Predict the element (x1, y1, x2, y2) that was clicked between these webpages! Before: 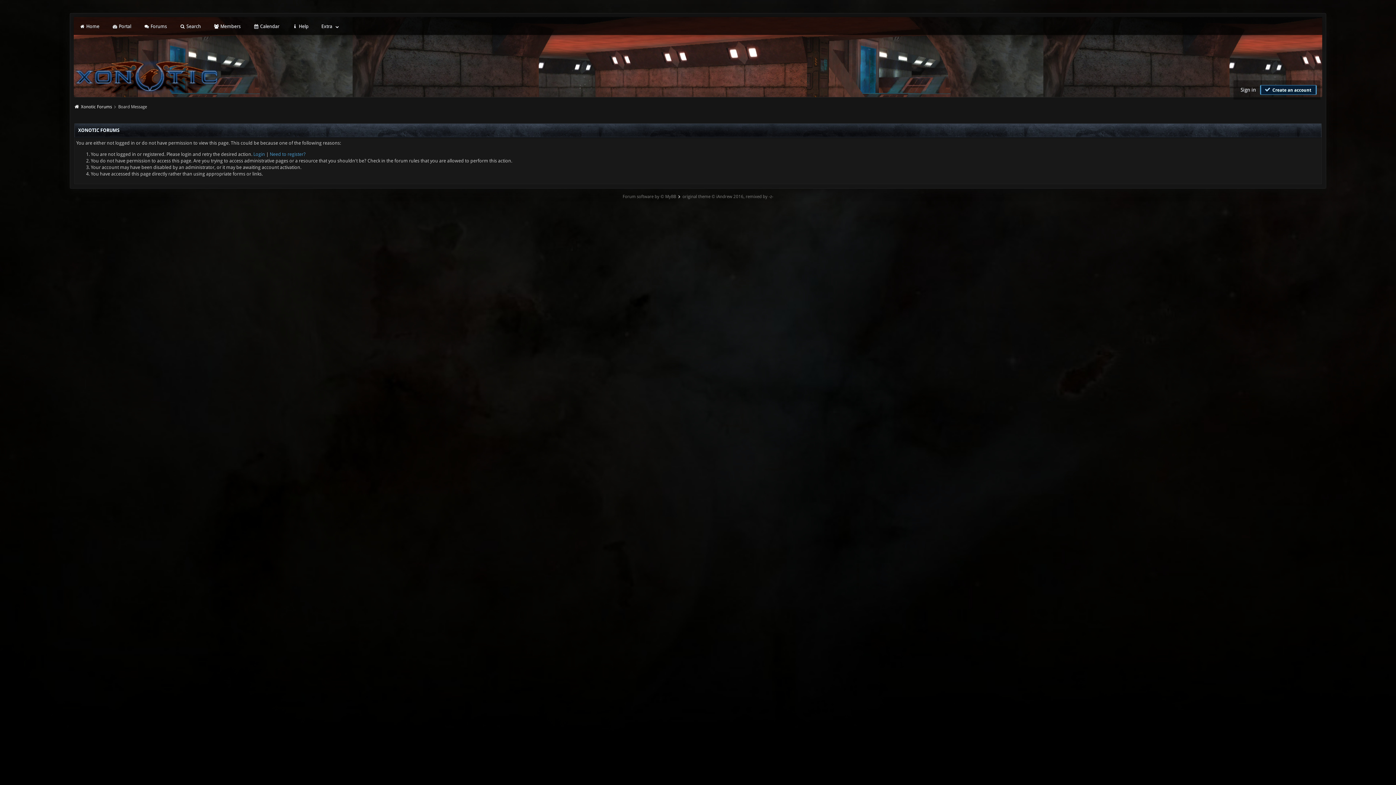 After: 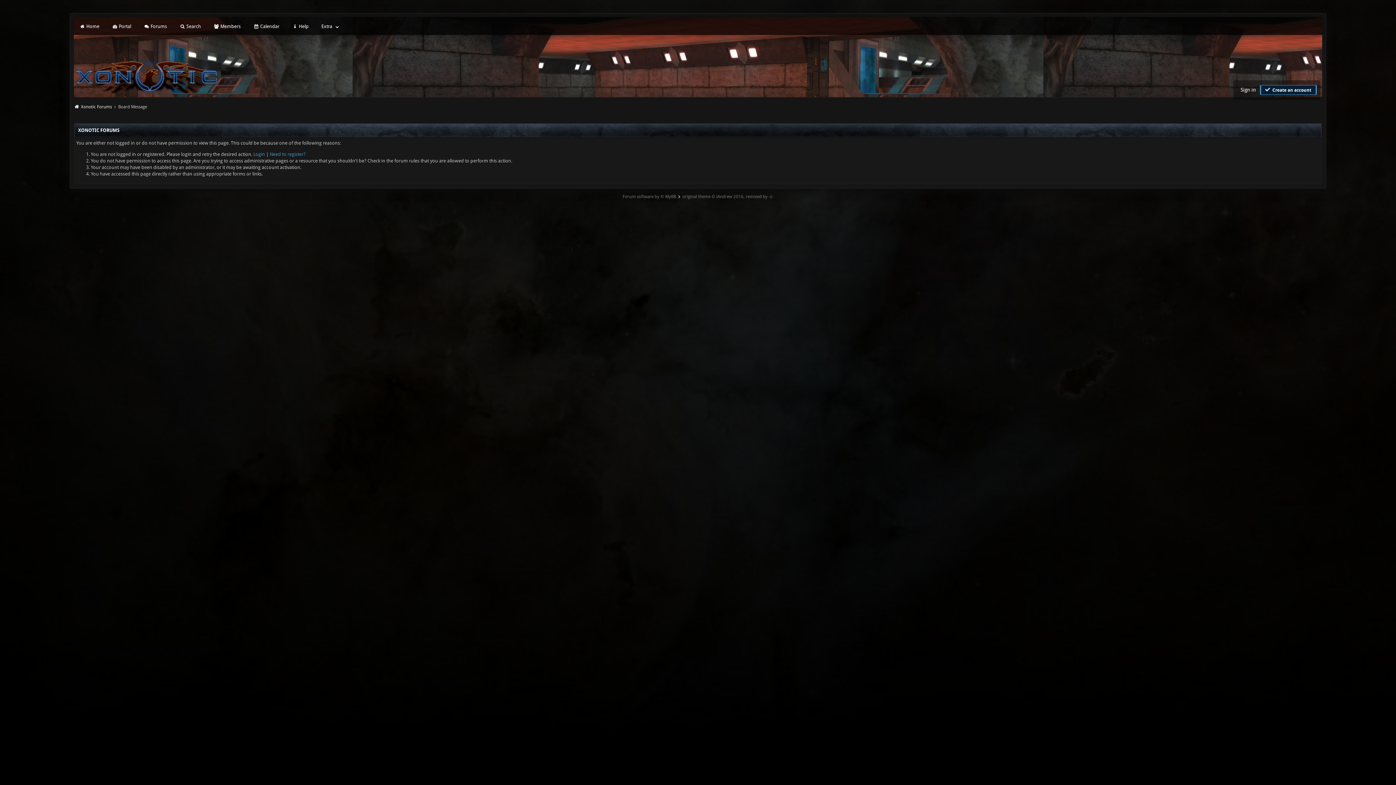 Action: bbox: (682, 192, 773, 201) label: original theme © iAndrew 2016, remixed by -z-